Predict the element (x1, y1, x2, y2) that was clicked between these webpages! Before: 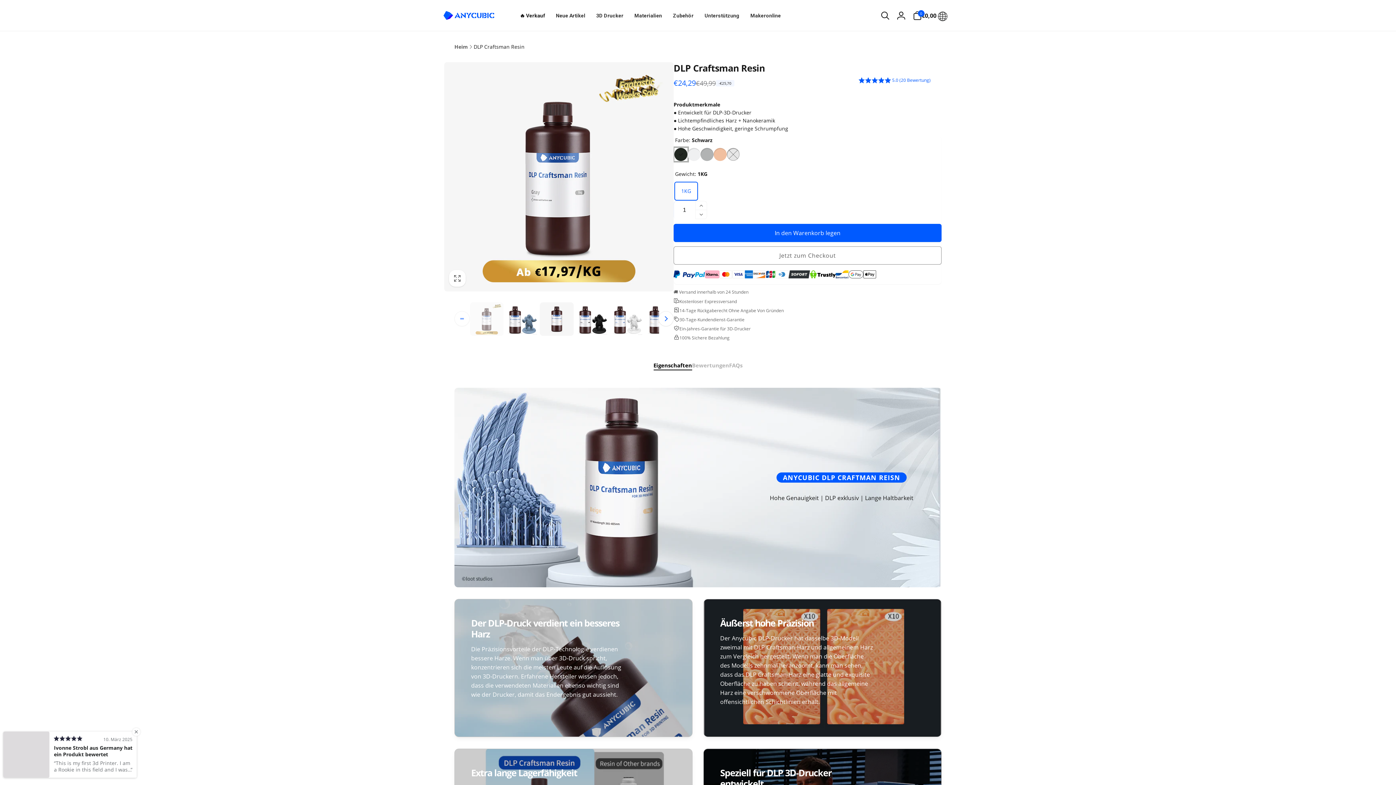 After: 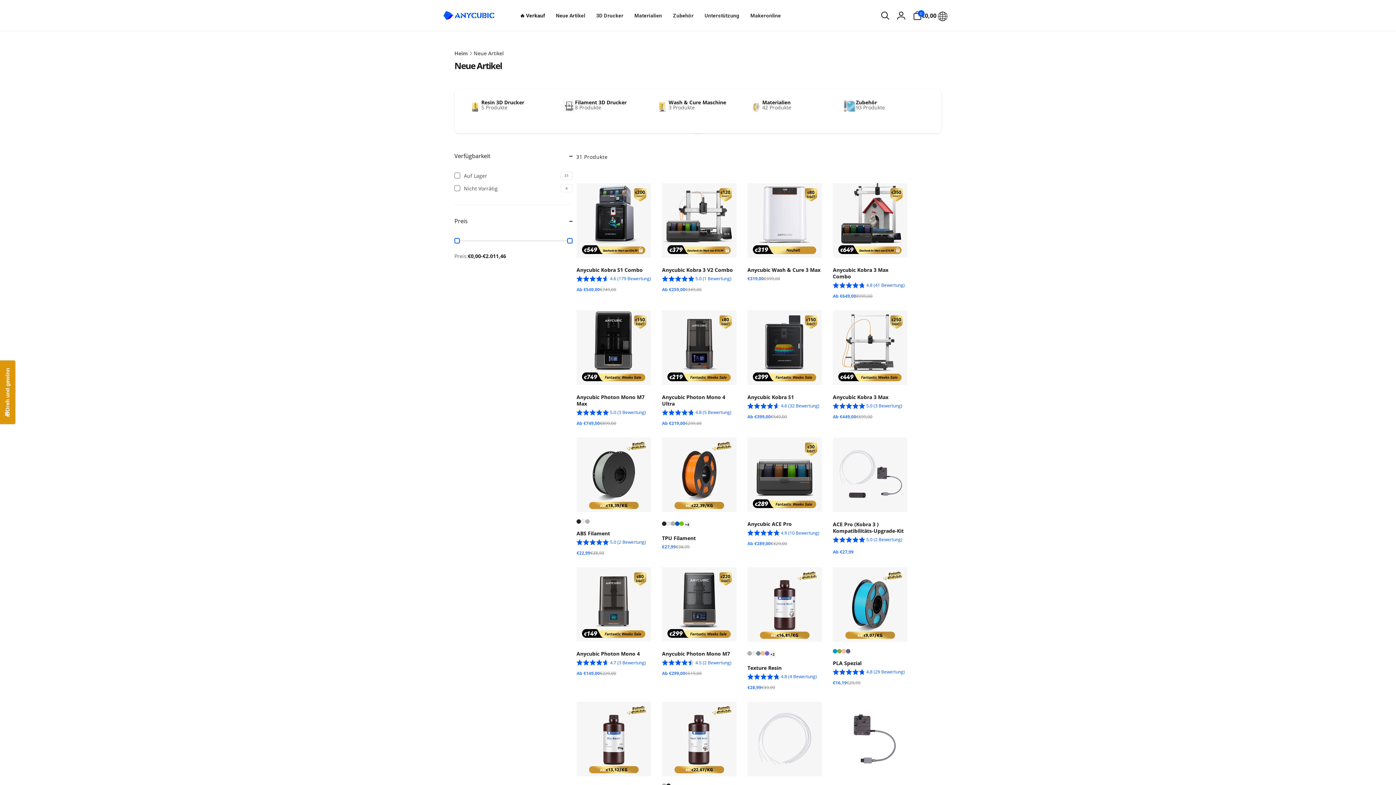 Action: bbox: (550, 3, 590, 27) label: Neue Artikel